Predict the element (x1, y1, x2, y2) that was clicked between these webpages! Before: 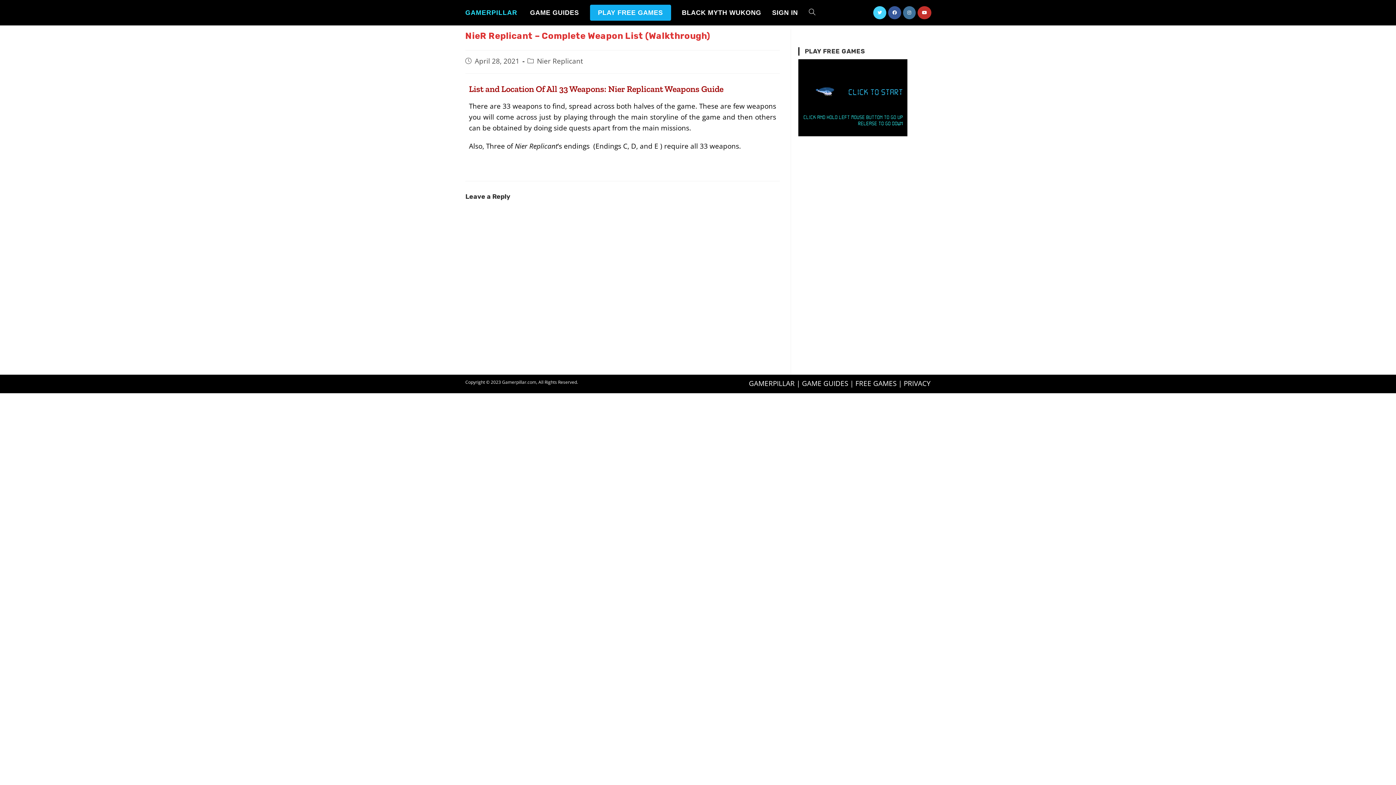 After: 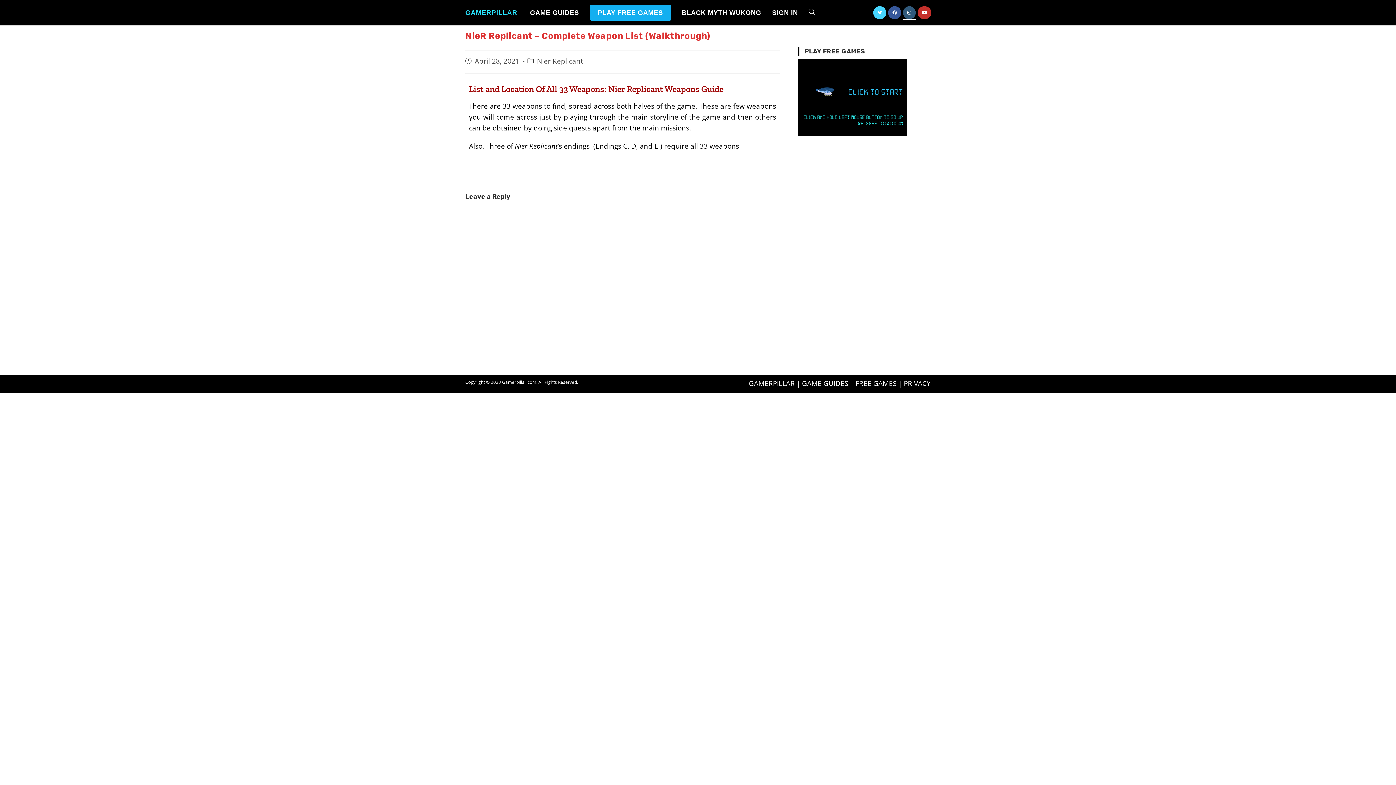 Action: bbox: (903, 6, 916, 19) label: Instagram (opens in a new tab)